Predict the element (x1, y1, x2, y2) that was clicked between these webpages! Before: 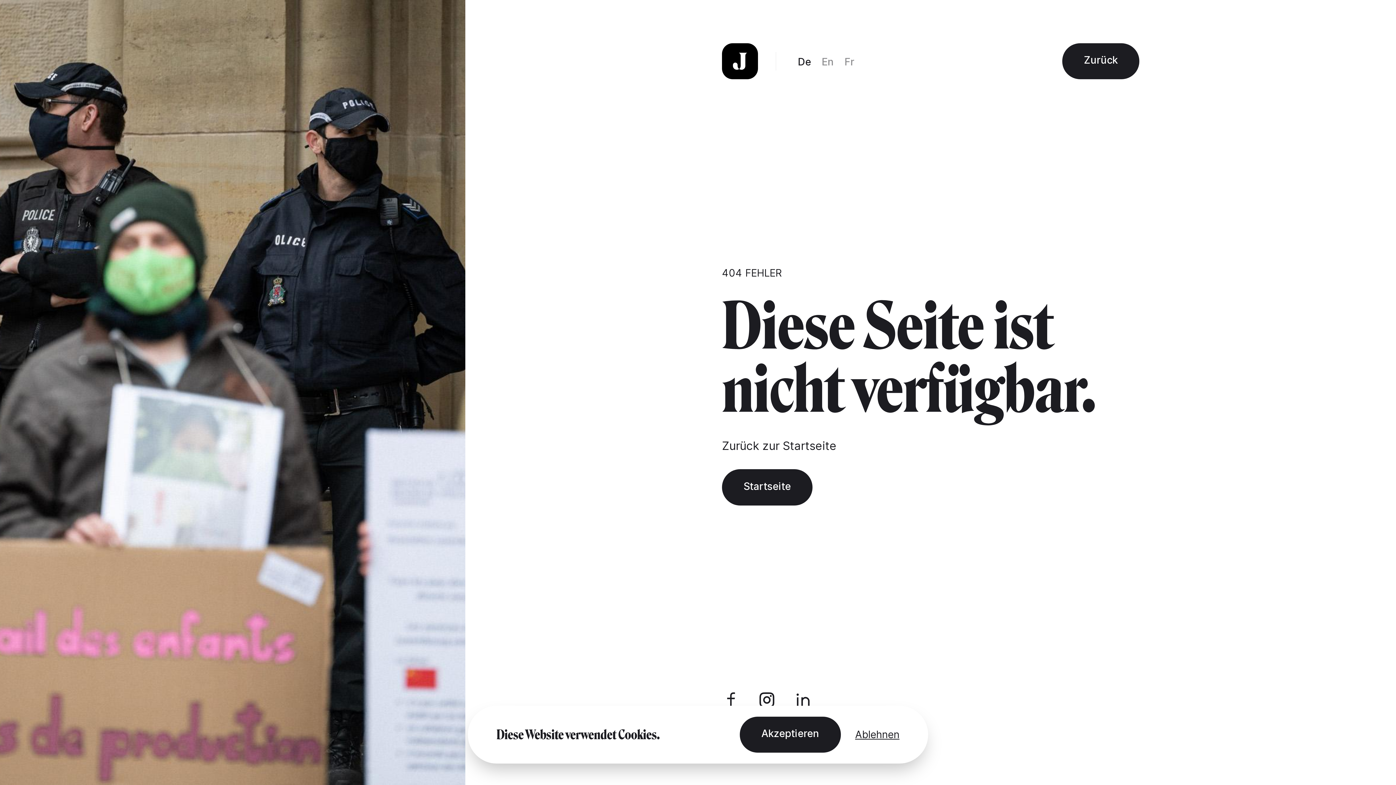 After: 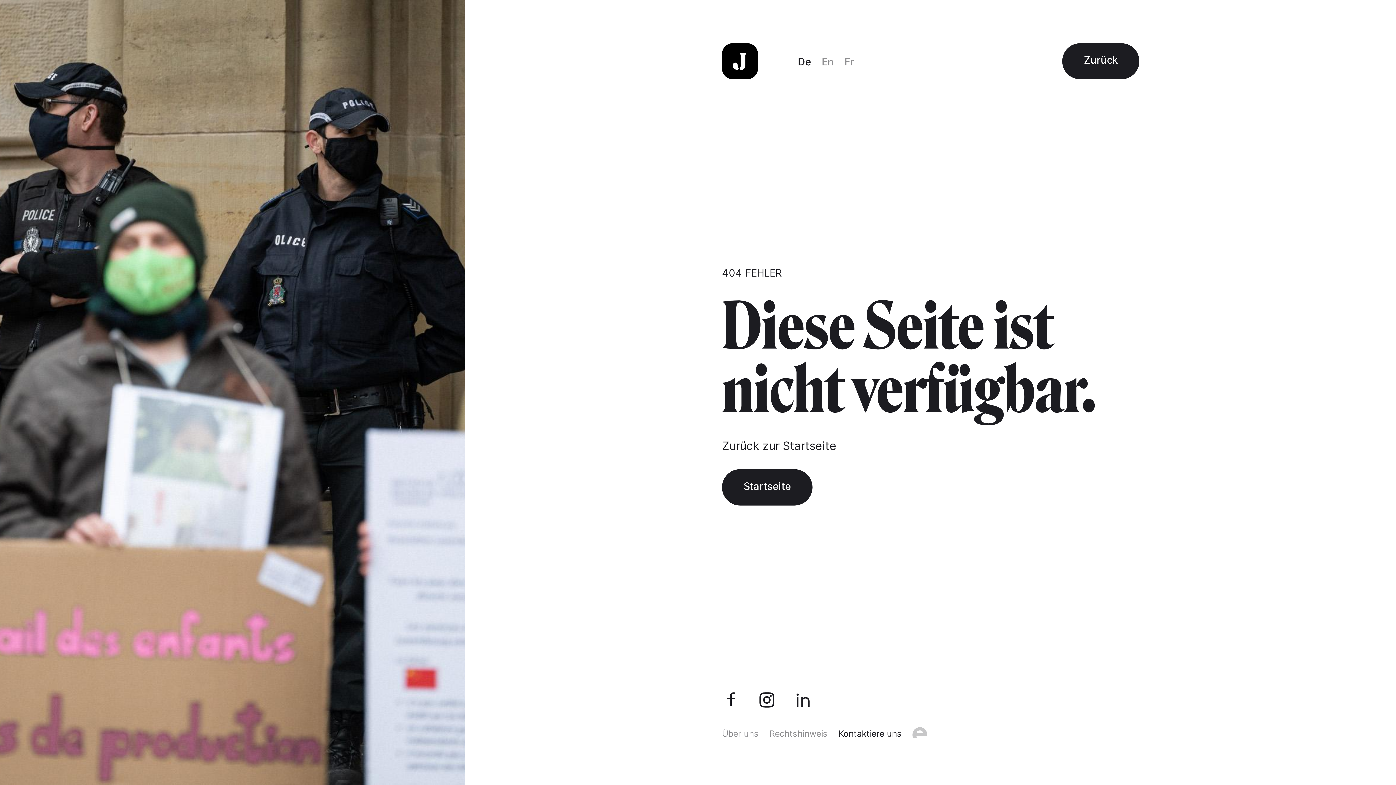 Action: label: Ablehnen bbox: (855, 726, 899, 743)